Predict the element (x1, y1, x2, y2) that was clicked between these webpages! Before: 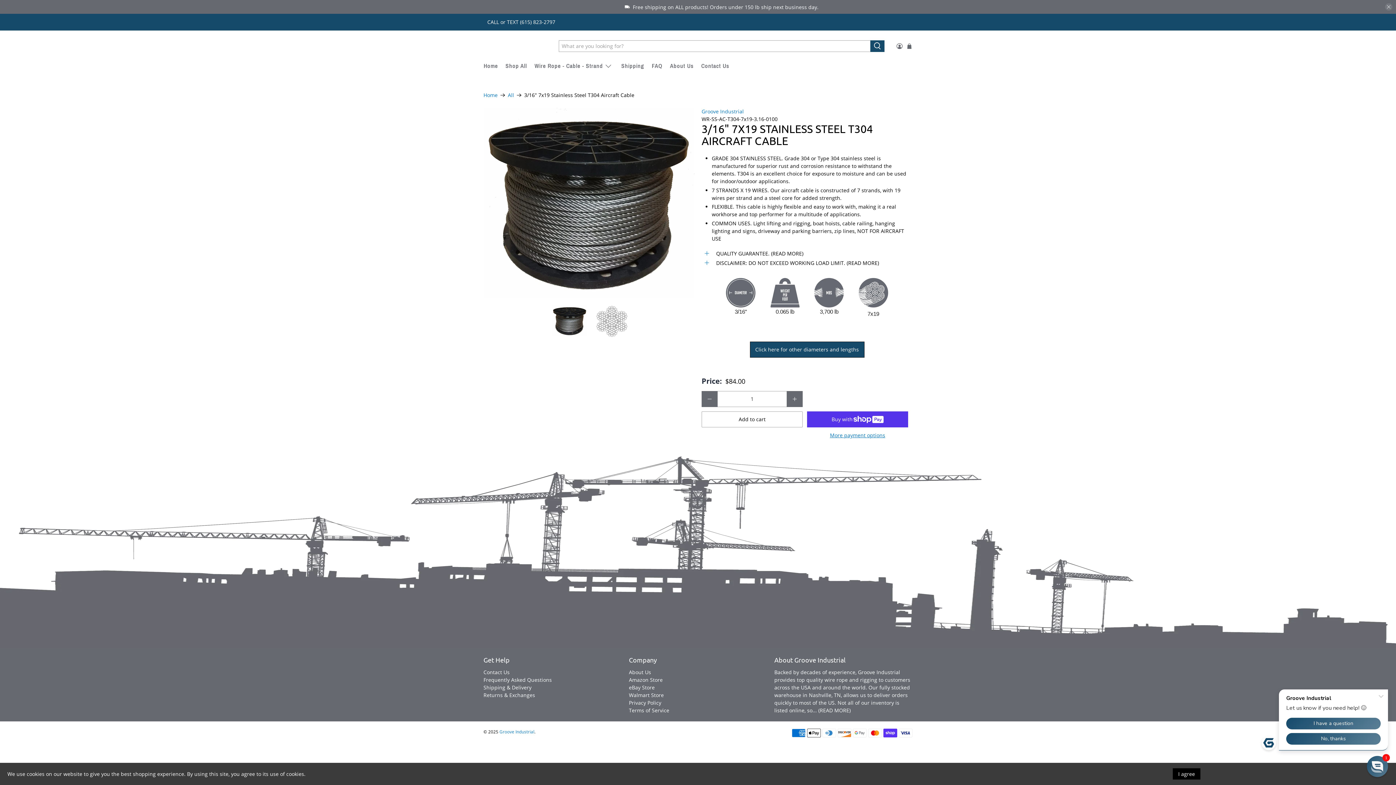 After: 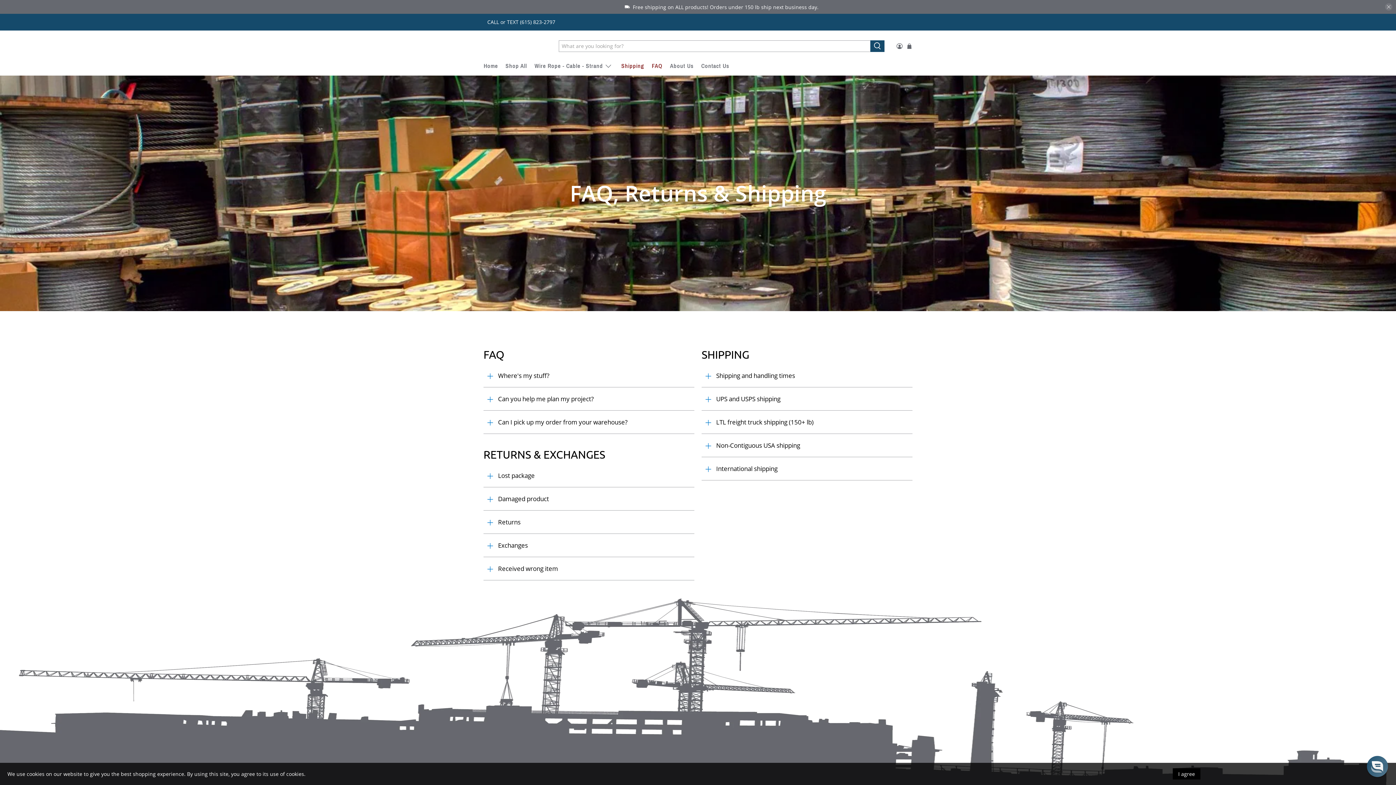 Action: bbox: (648, 56, 666, 75) label: FAQ